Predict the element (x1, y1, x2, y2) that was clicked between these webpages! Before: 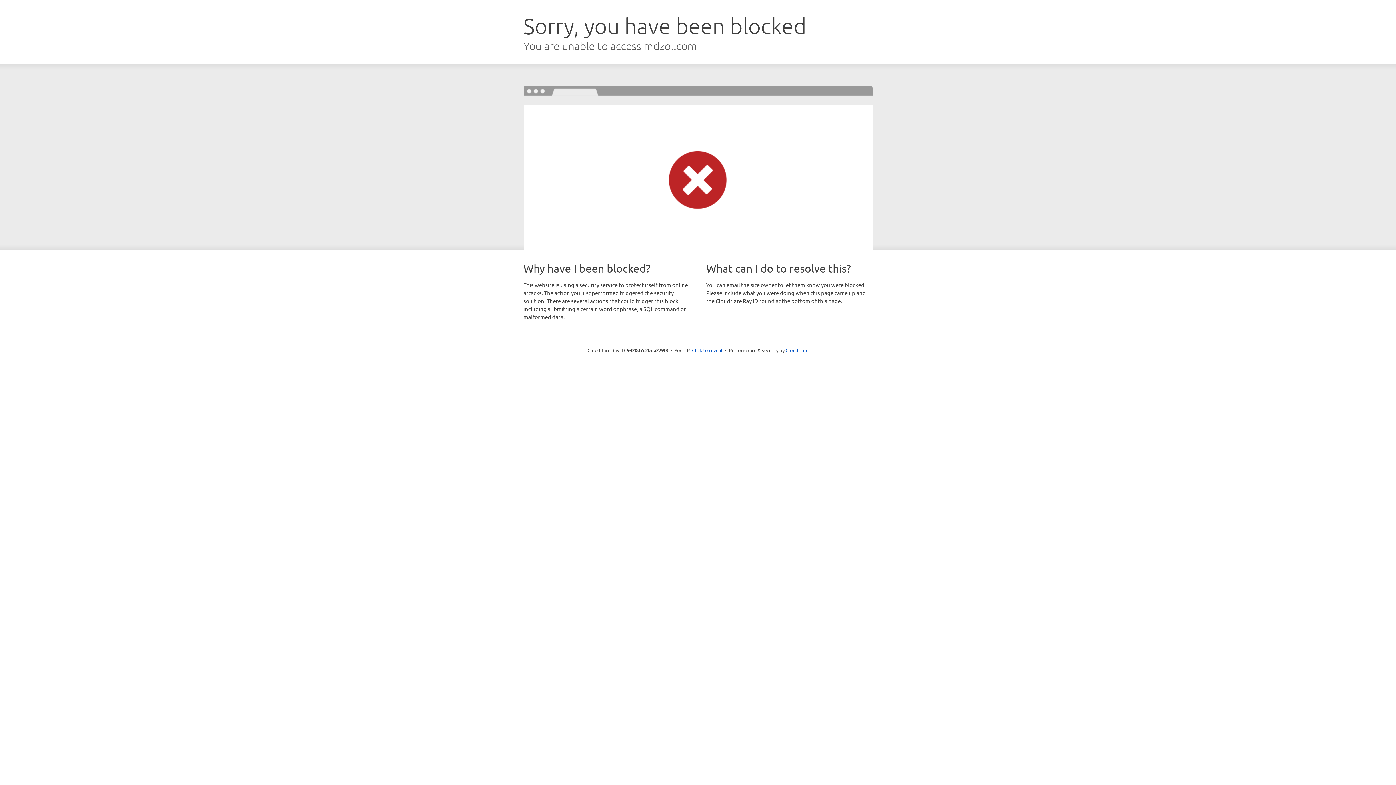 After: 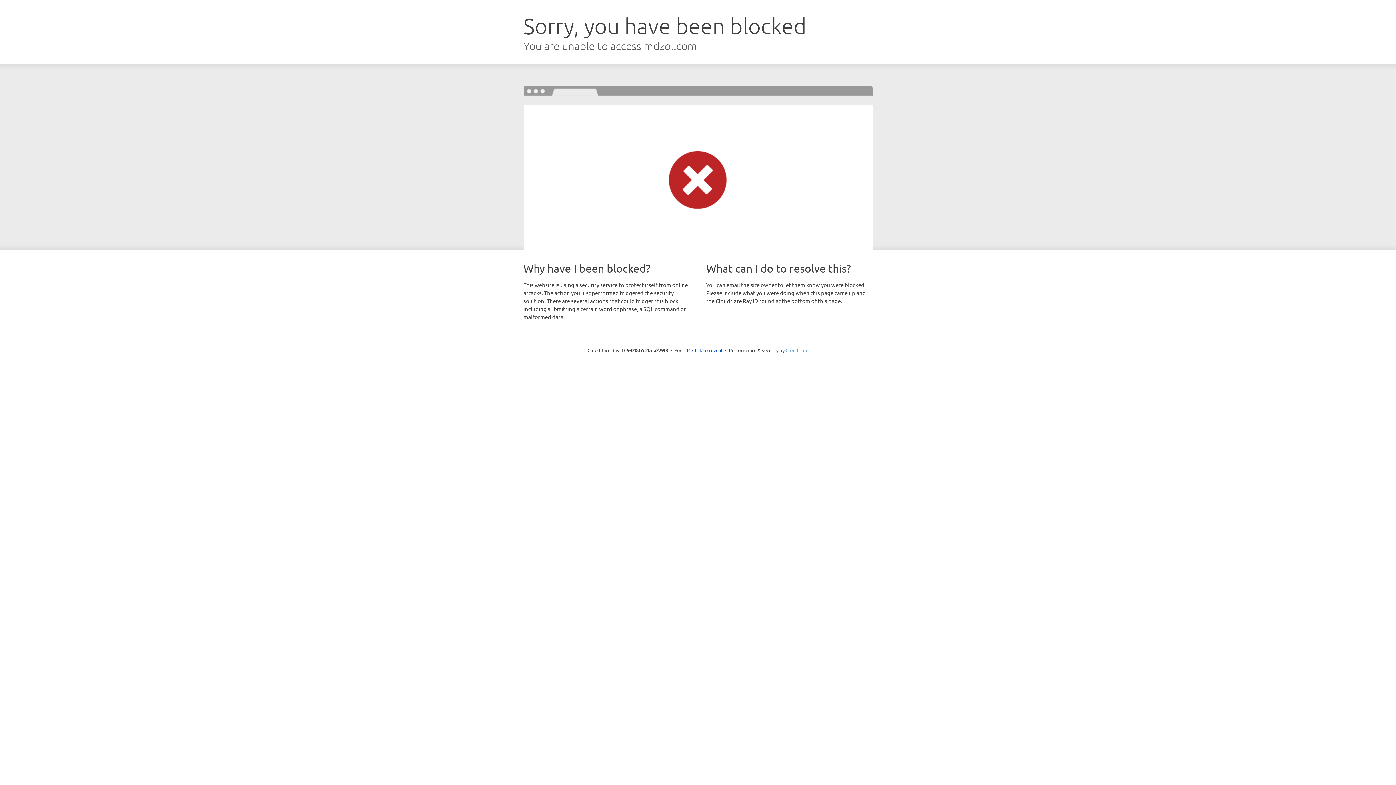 Action: label: Cloudflare bbox: (785, 347, 808, 353)